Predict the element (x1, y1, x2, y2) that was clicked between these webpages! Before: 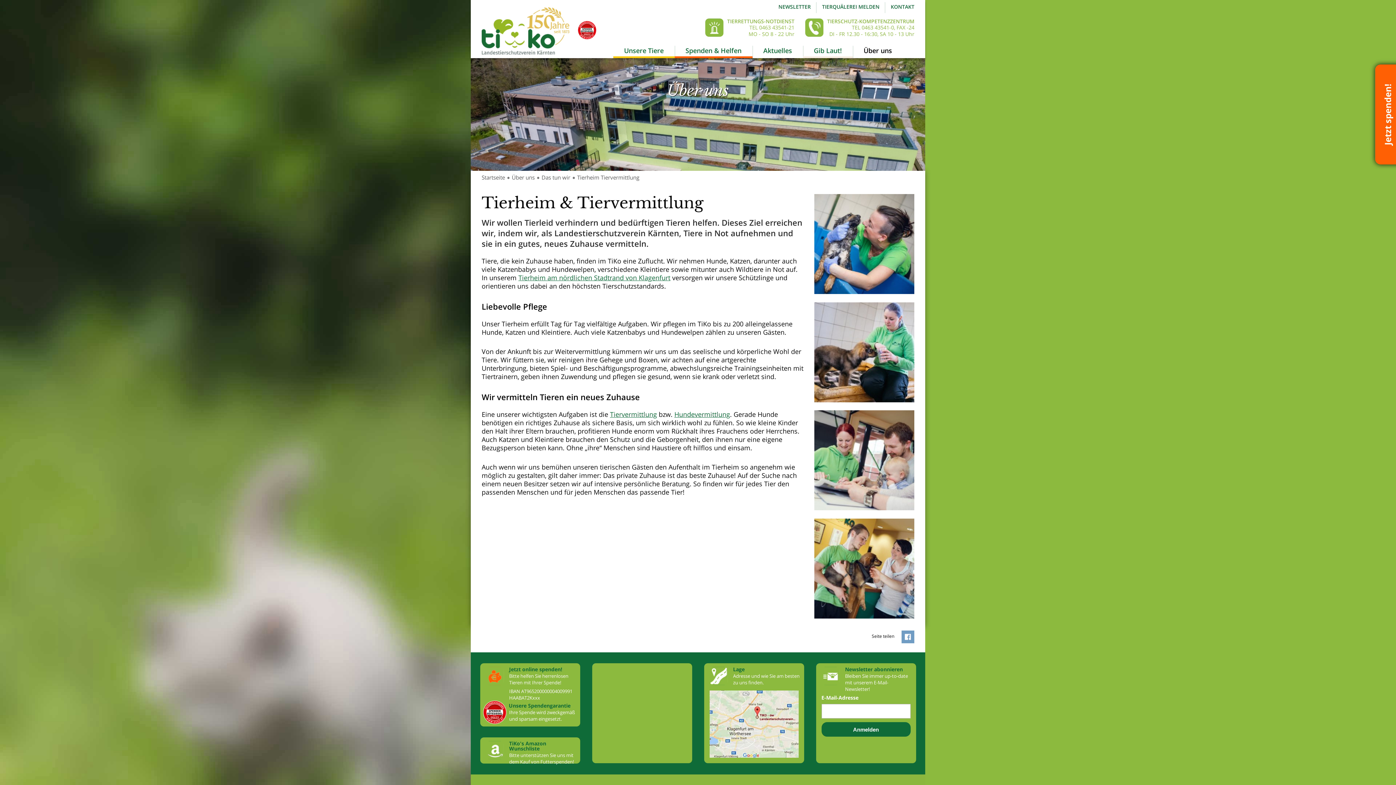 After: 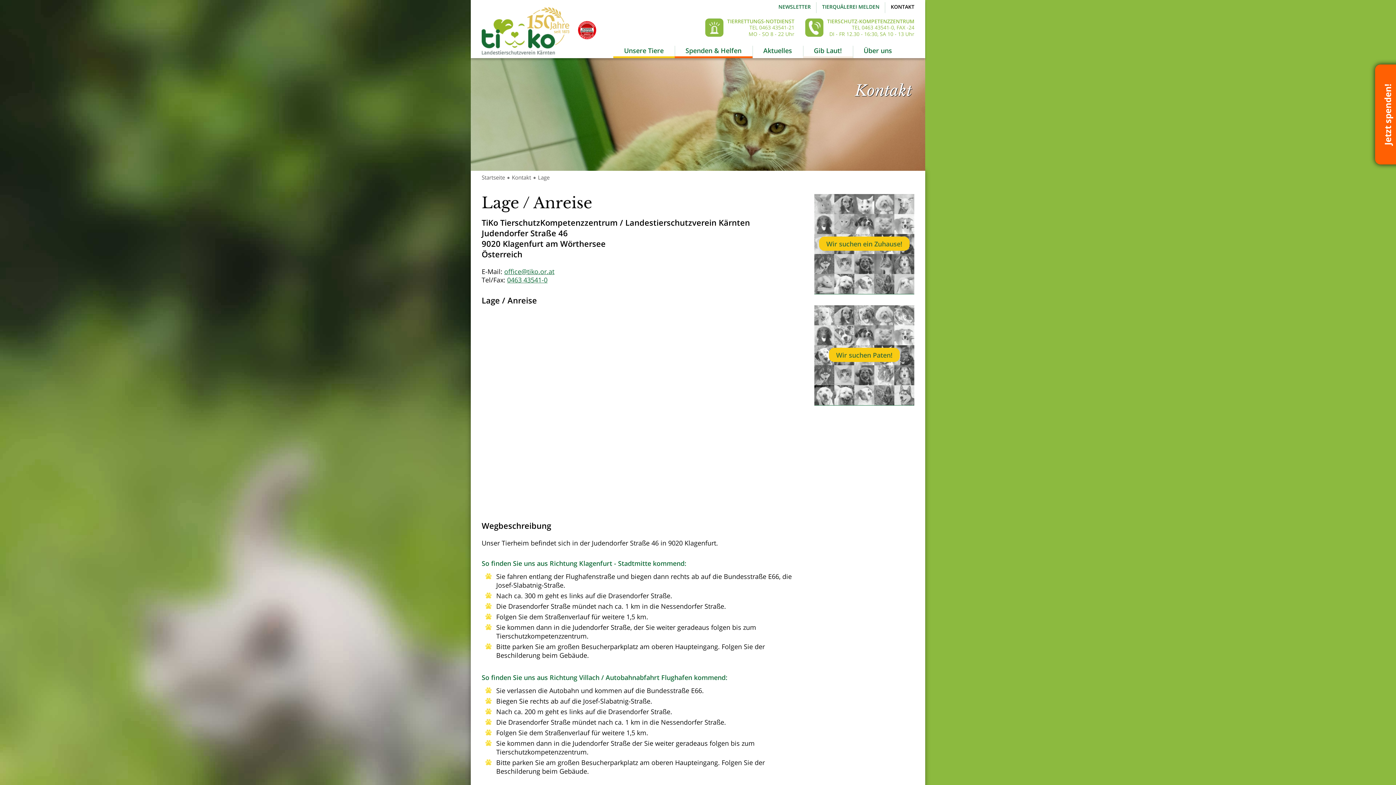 Action: label: Tierheim am nördlichen Stadtrand von Klagenfurt bbox: (518, 273, 670, 282)